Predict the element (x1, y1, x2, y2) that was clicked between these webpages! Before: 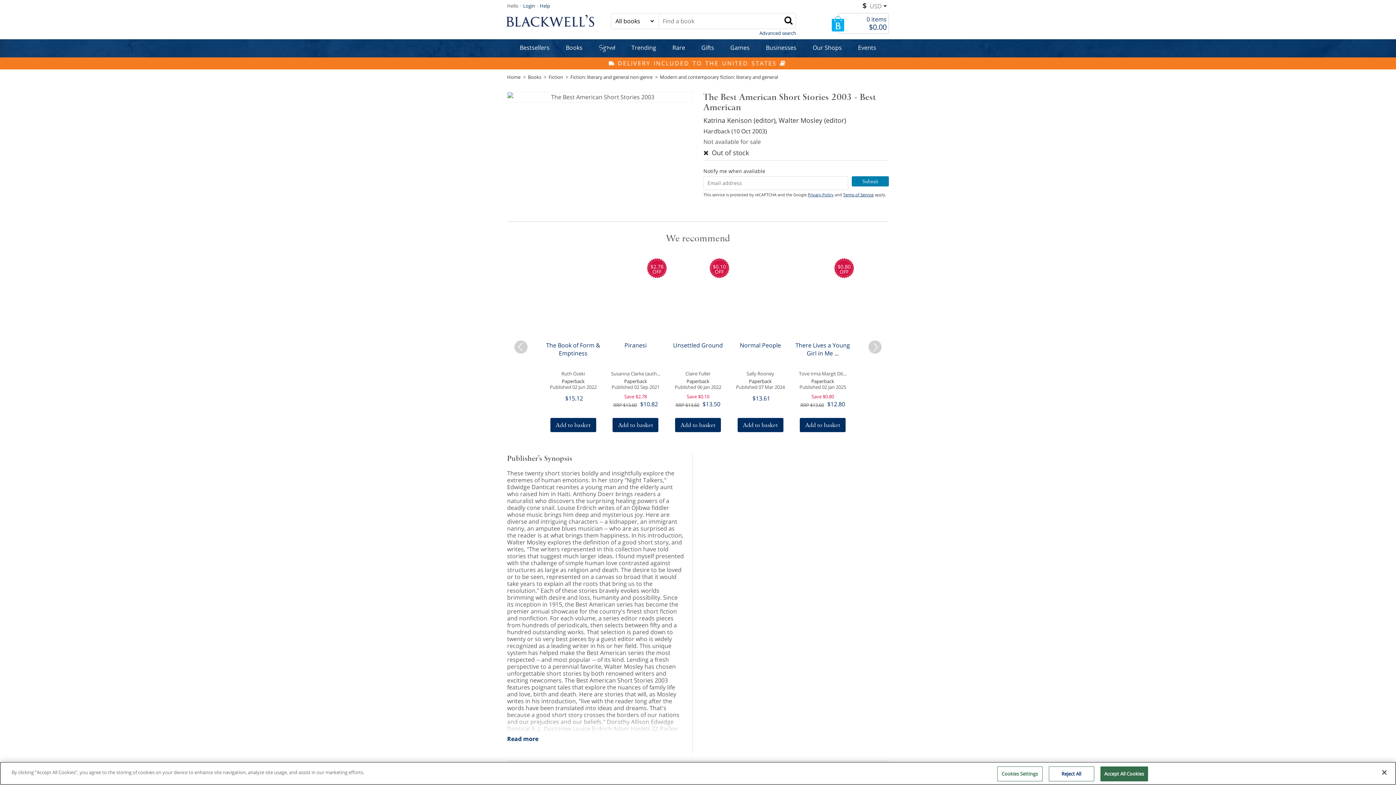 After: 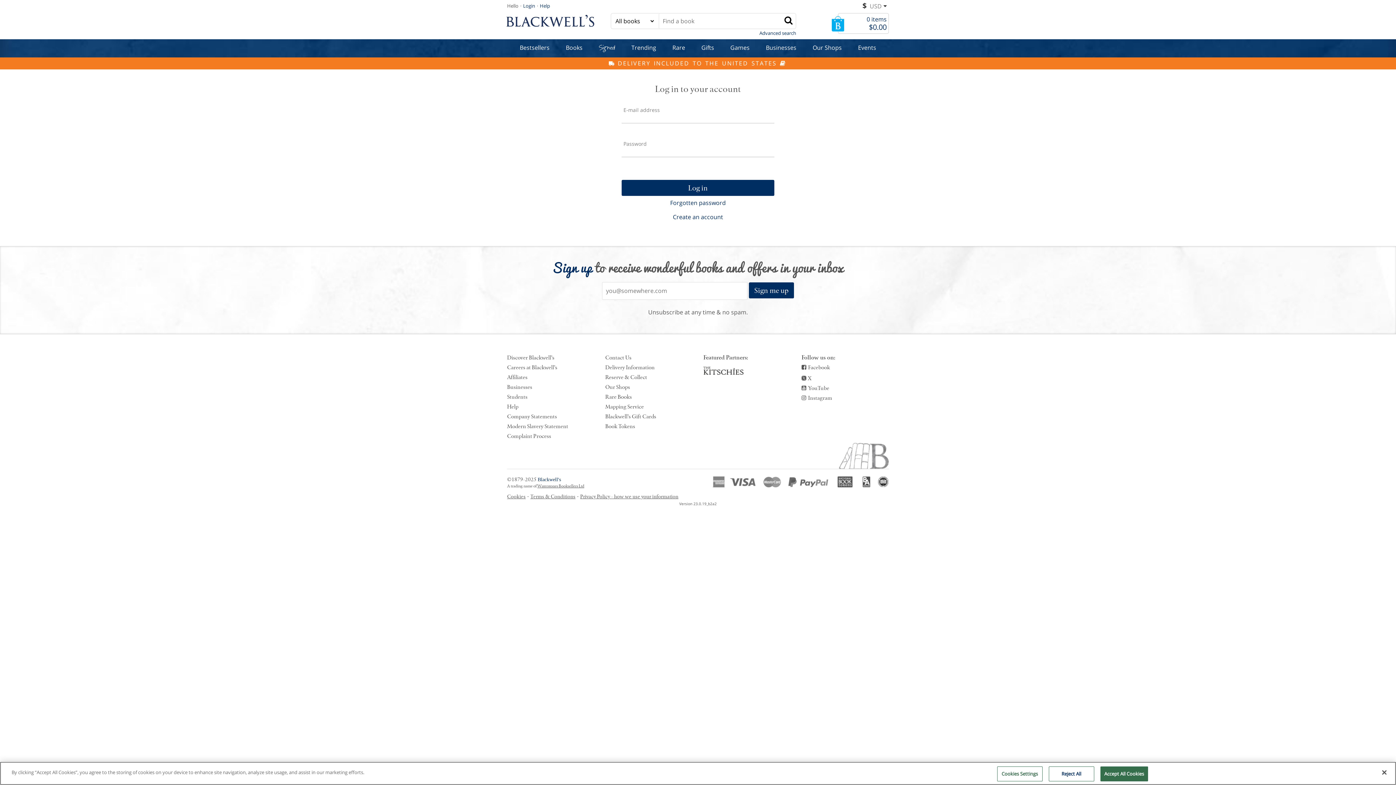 Action: bbox: (523, 1, 537, 10) label: Login